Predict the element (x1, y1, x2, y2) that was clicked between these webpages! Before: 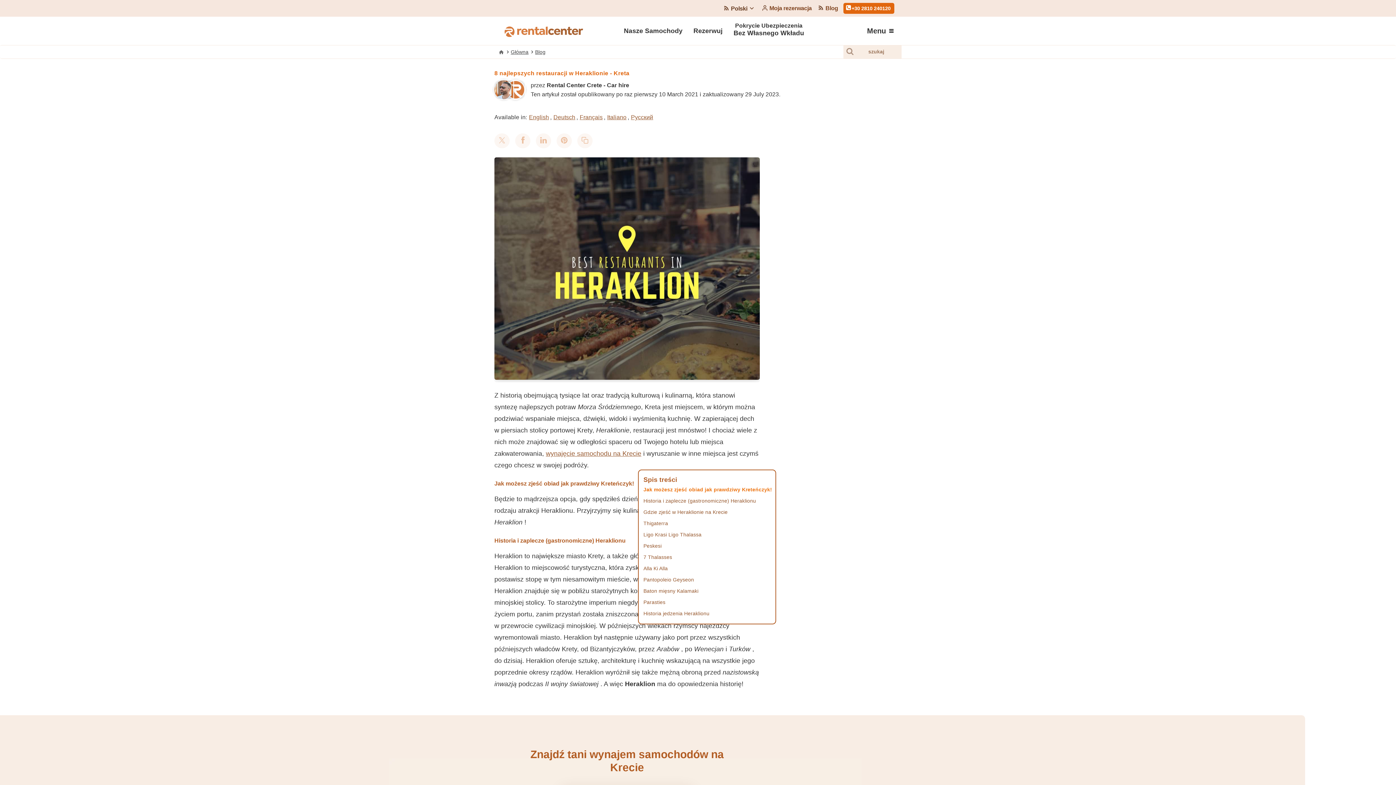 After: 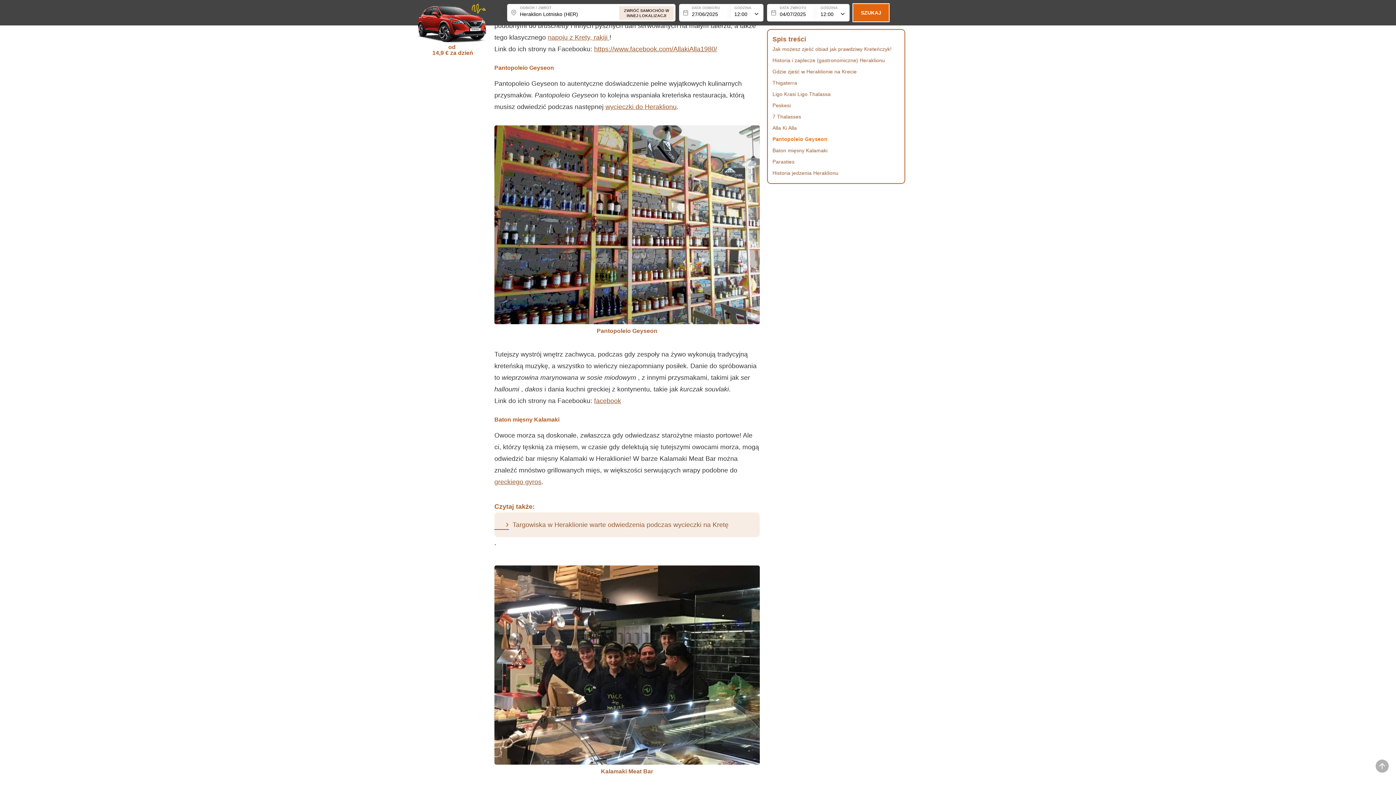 Action: bbox: (643, 564, 667, 572) label: Alla Ki Alla